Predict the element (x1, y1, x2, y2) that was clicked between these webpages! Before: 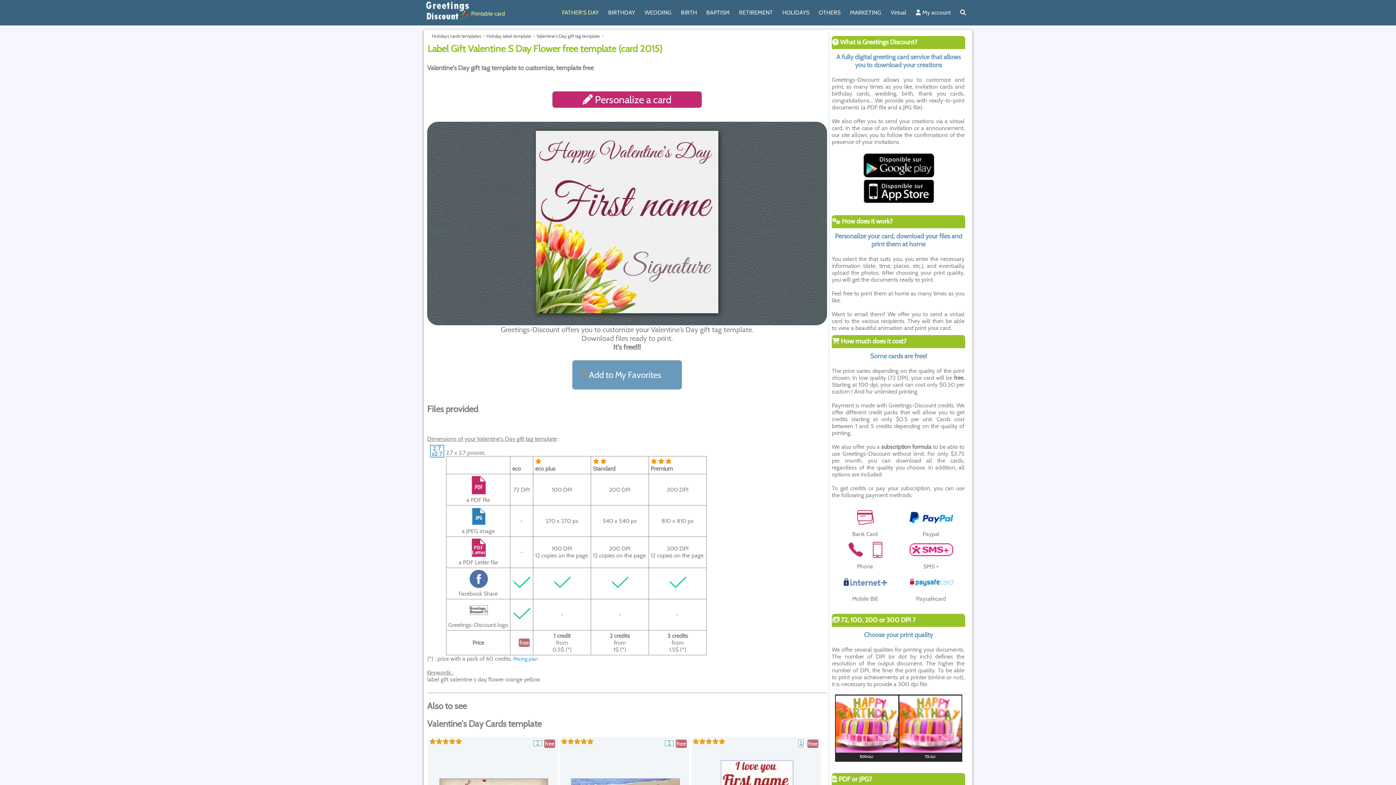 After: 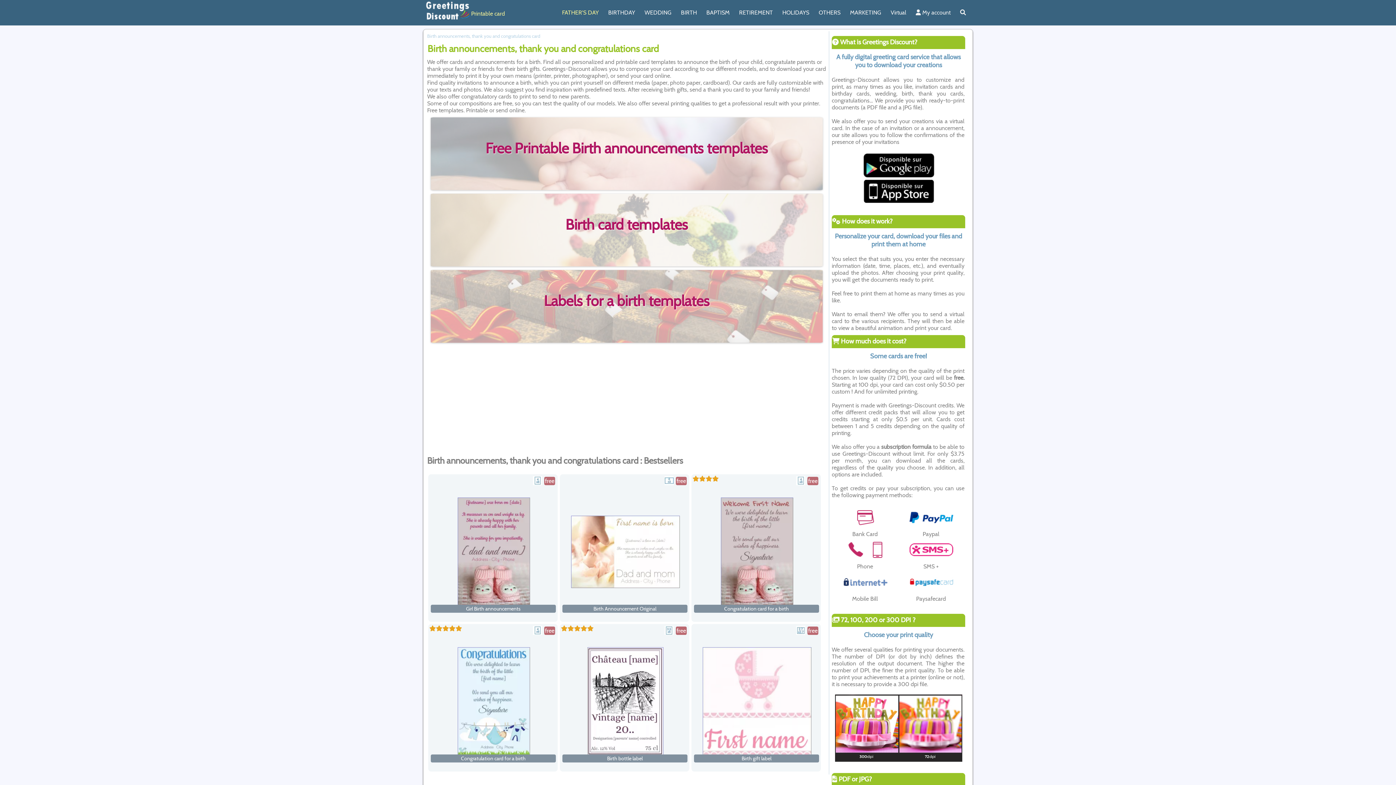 Action: label: BIRTH bbox: (676, 5, 701, 19)